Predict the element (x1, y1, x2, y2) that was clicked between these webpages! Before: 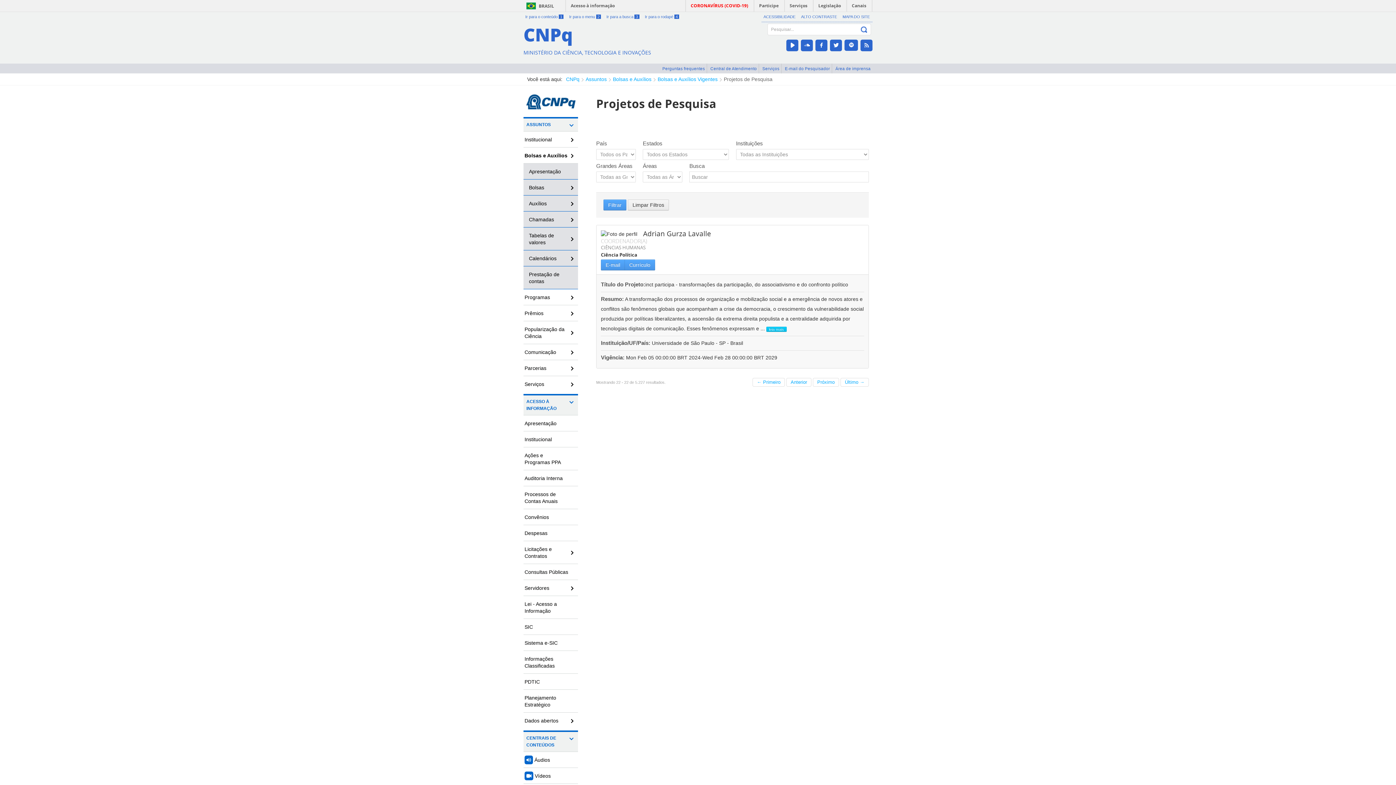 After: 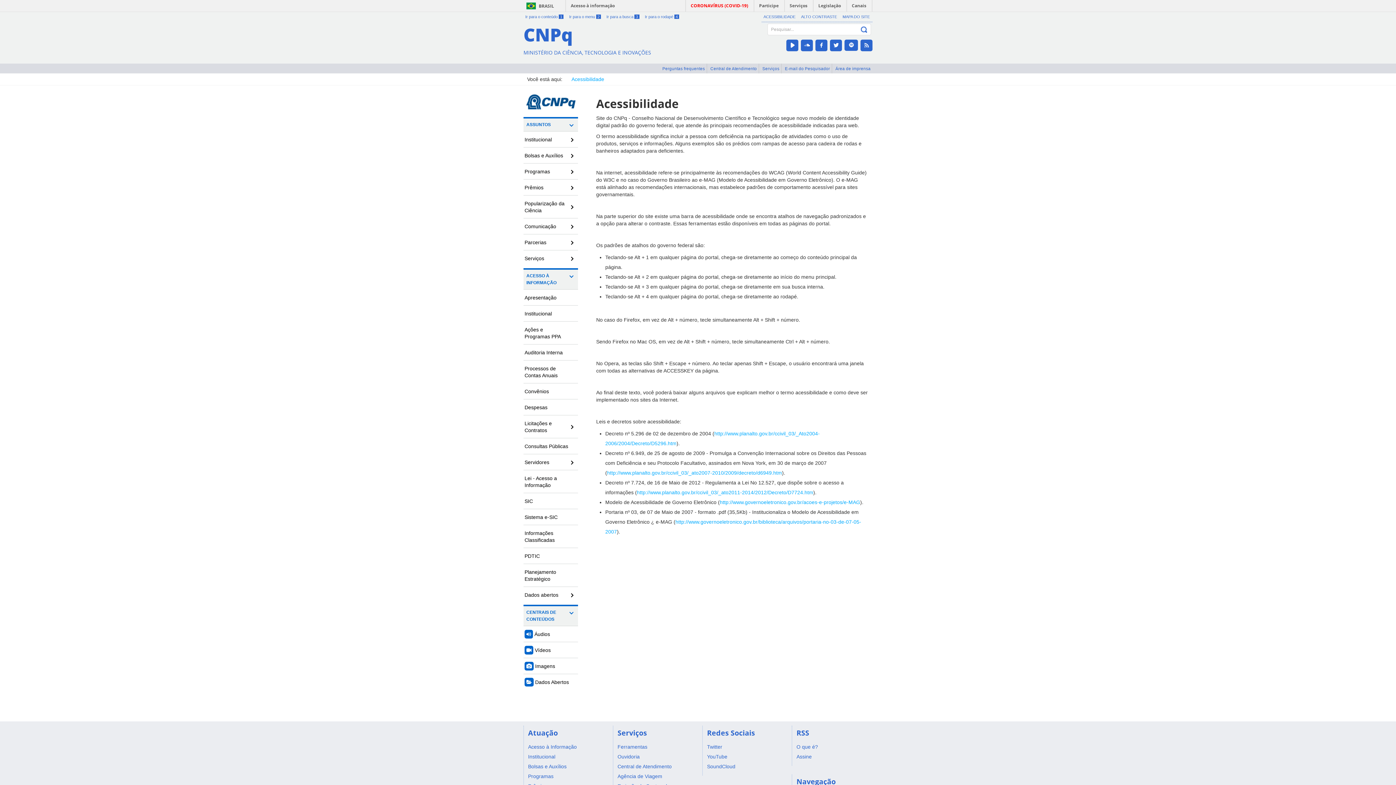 Action: label: ACESSIBILIDADE bbox: (763, 14, 795, 18)